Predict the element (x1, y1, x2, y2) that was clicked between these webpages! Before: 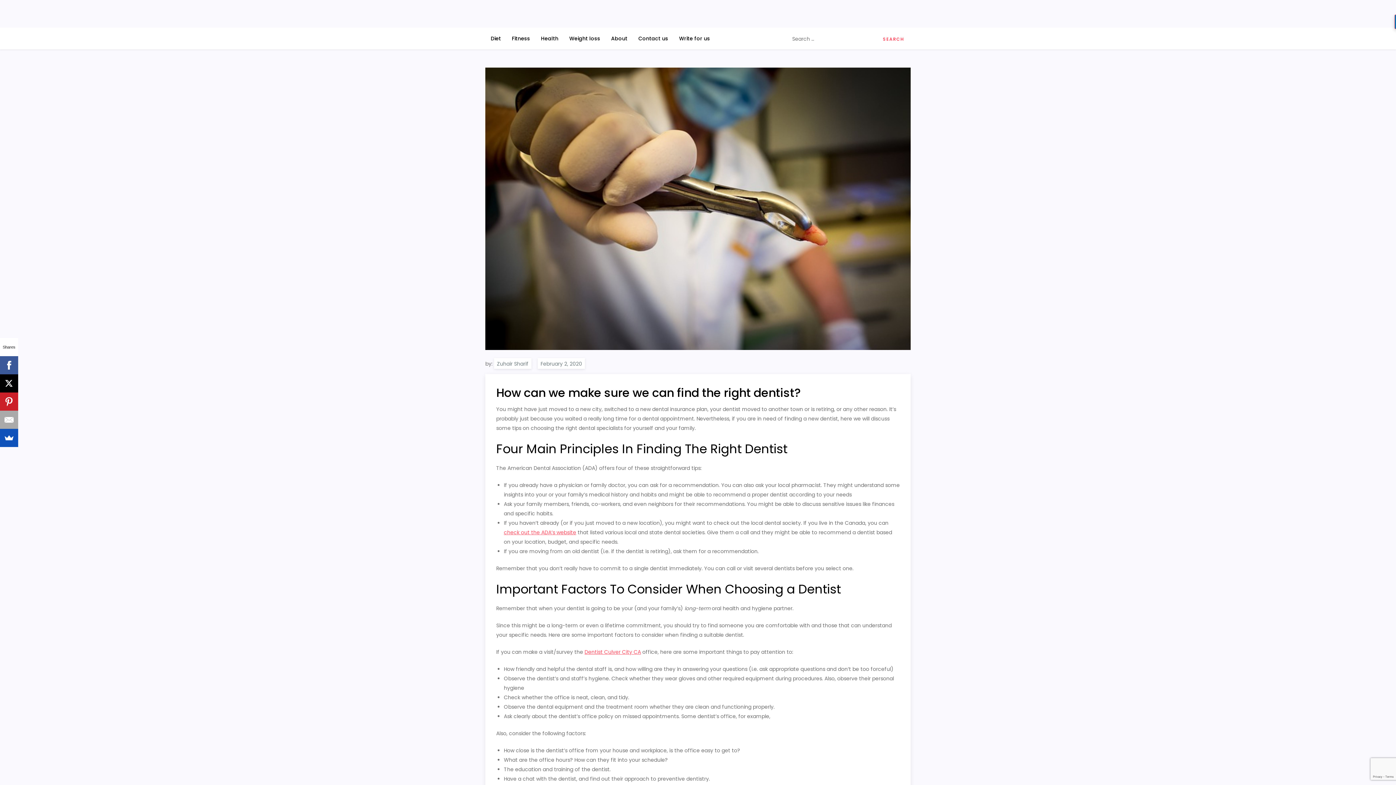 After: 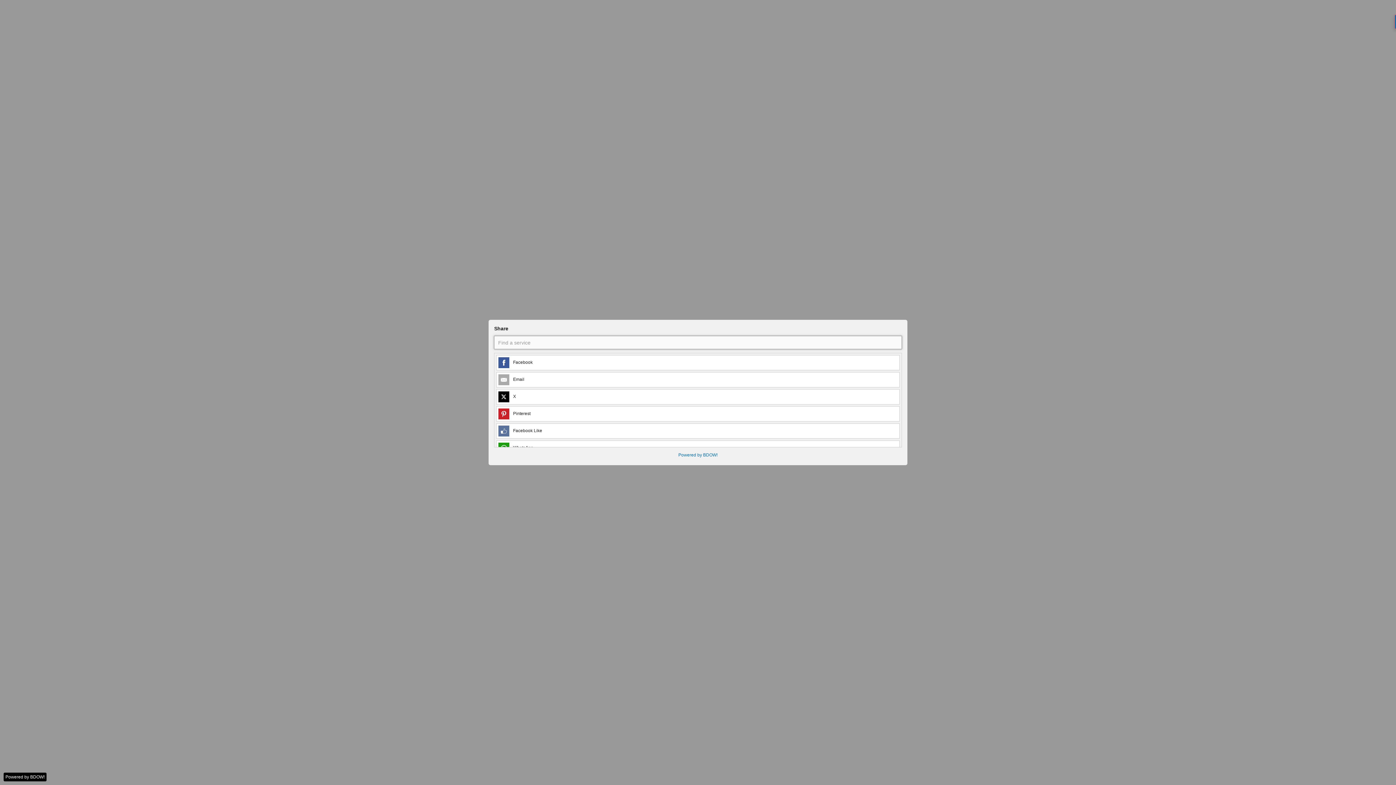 Action: bbox: (0, 429, 18, 447)